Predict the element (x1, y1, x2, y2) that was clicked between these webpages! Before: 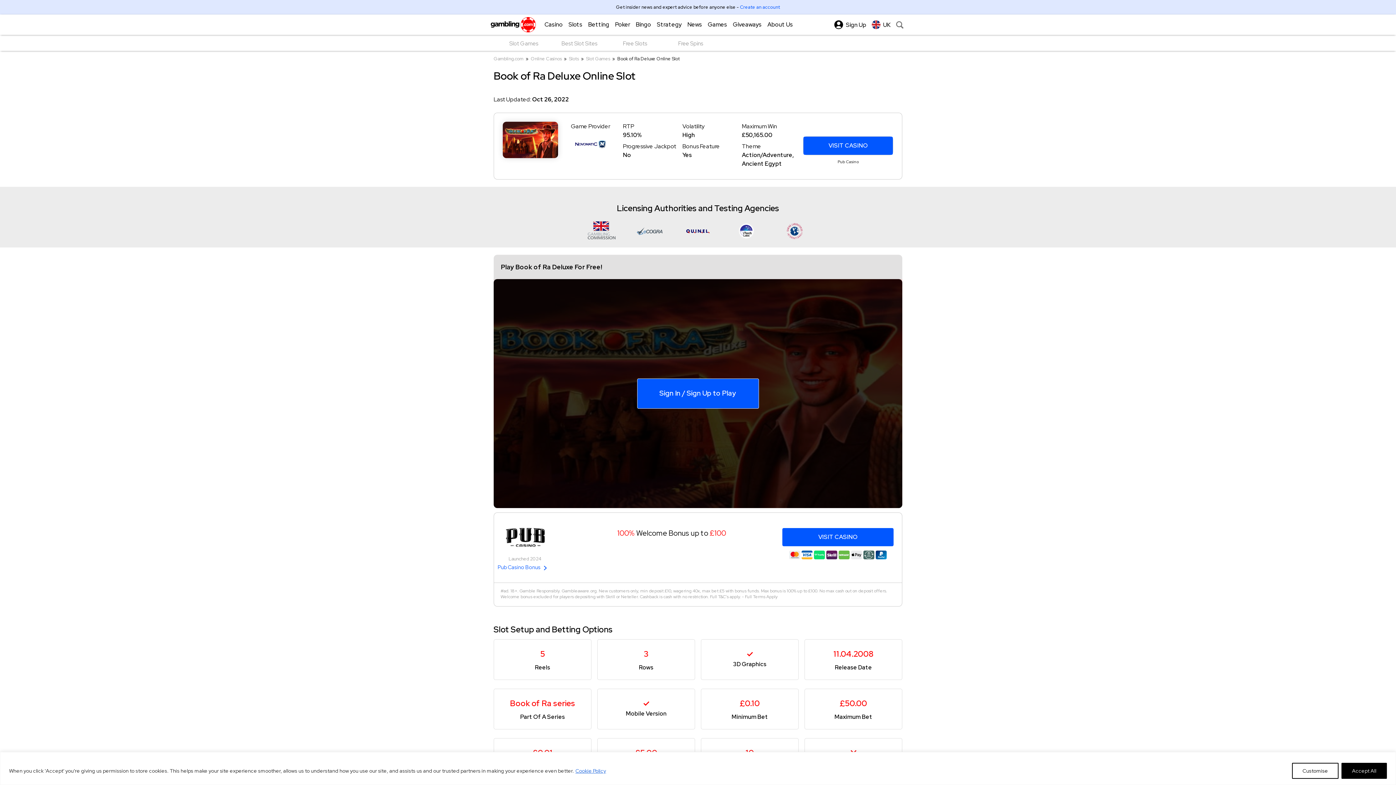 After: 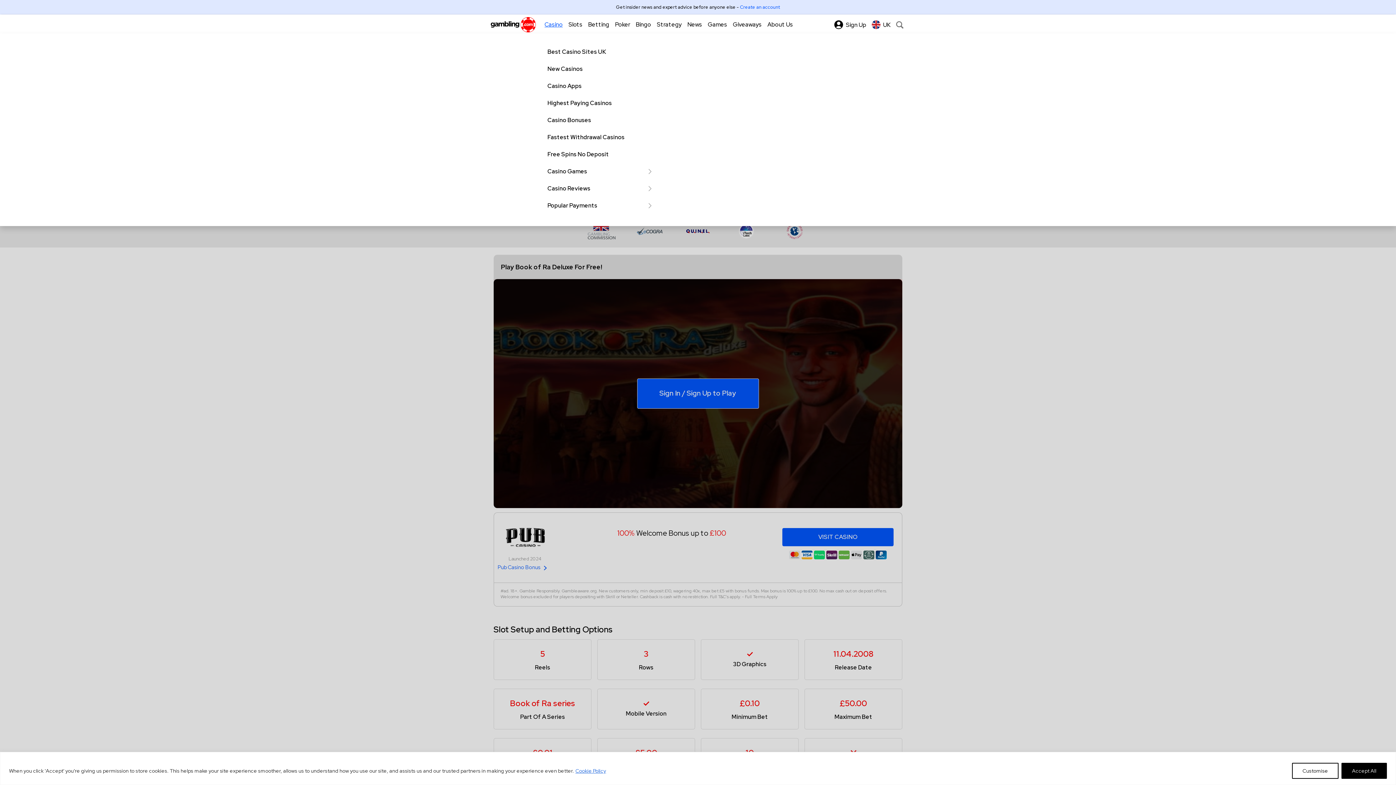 Action: bbox: (538, 14, 562, 34) label: Casino